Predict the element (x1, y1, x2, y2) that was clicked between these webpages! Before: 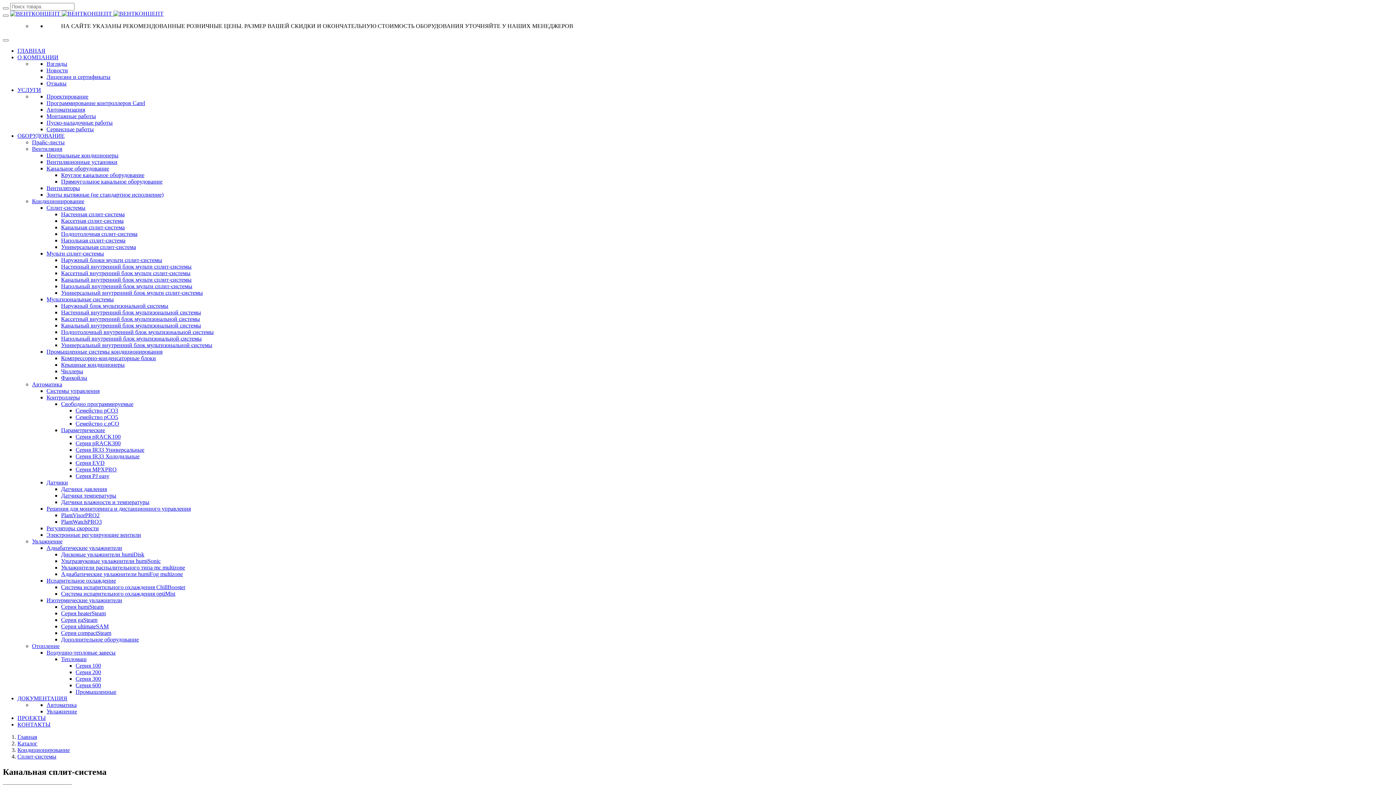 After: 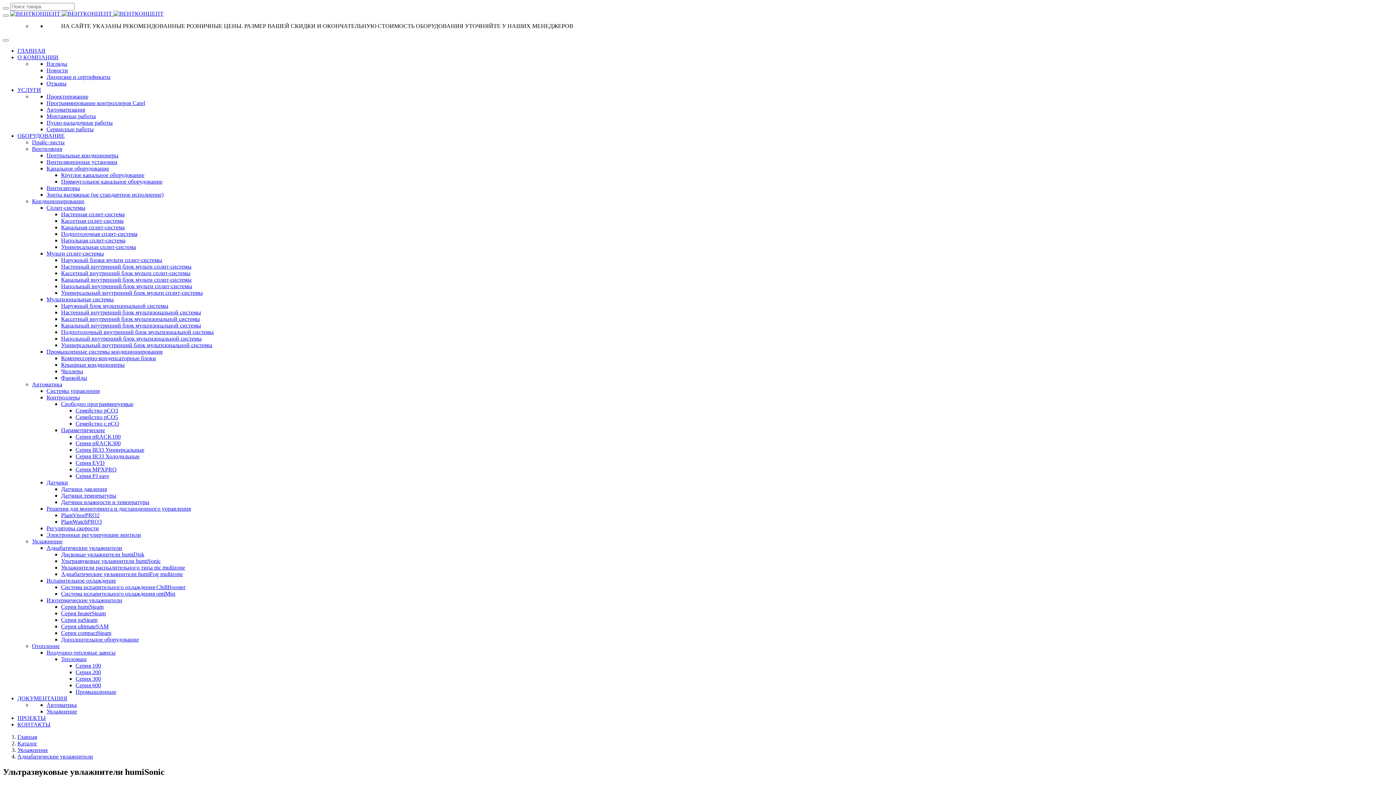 Action: label: Ультразвуковые увлажнители humiSonic bbox: (61, 558, 160, 564)